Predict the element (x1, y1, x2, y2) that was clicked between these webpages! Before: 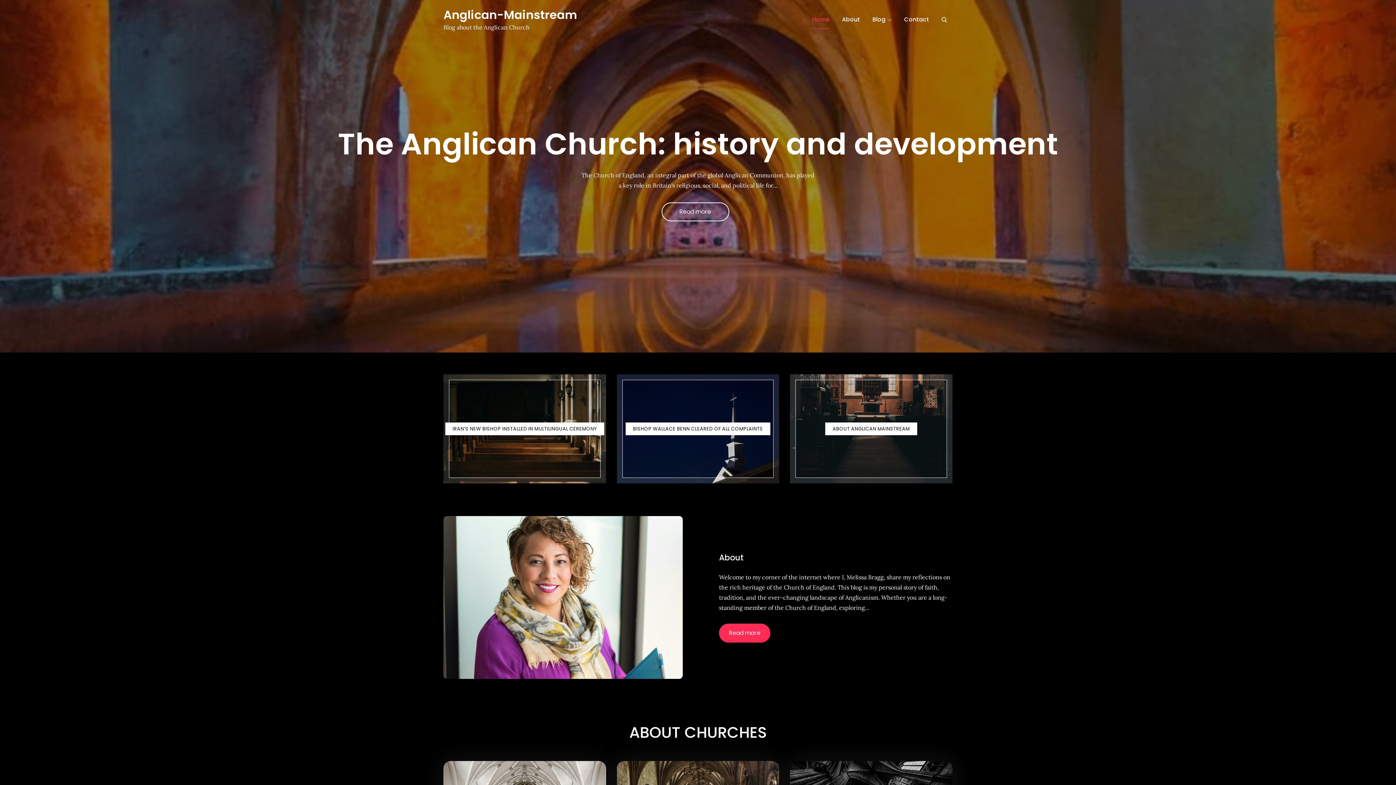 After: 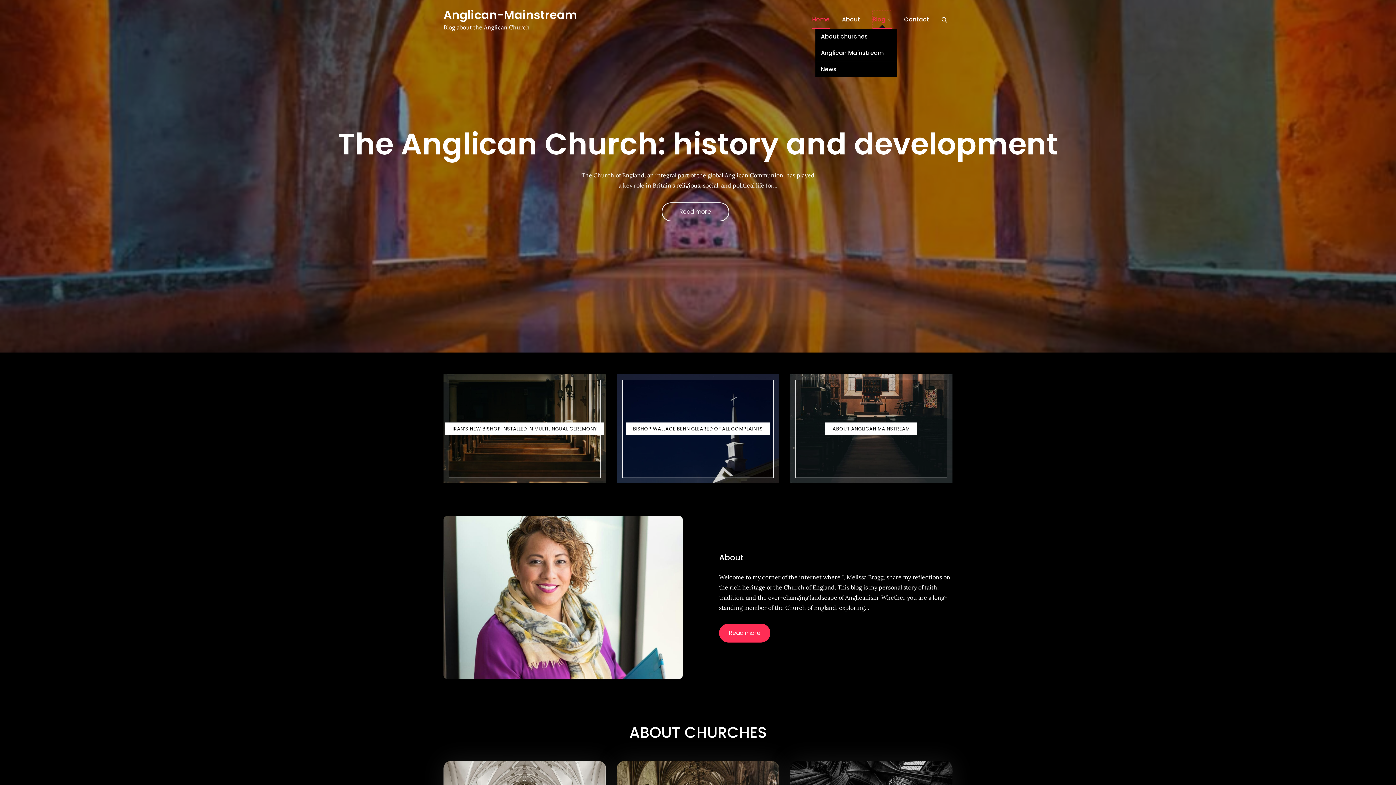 Action: bbox: (872, 10, 892, 28) label: Blog